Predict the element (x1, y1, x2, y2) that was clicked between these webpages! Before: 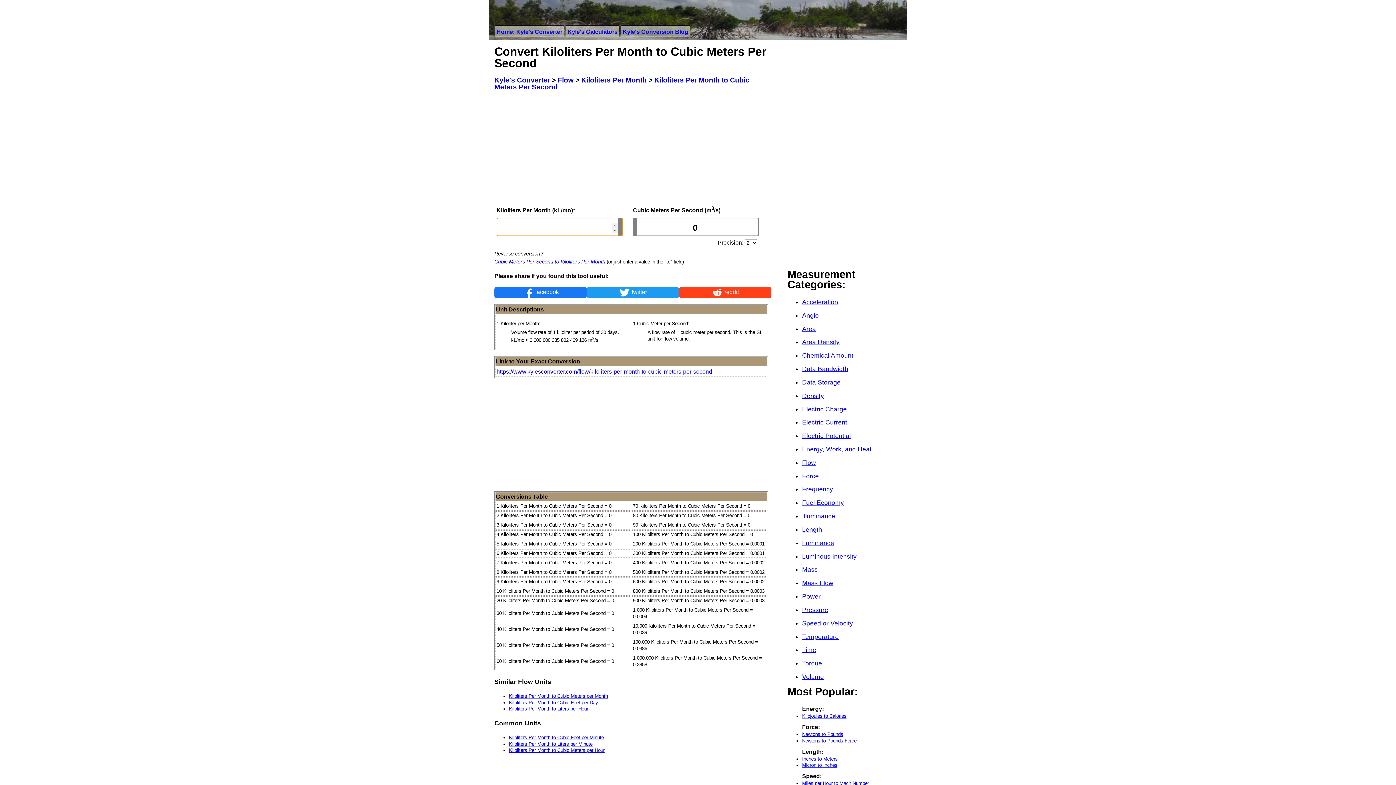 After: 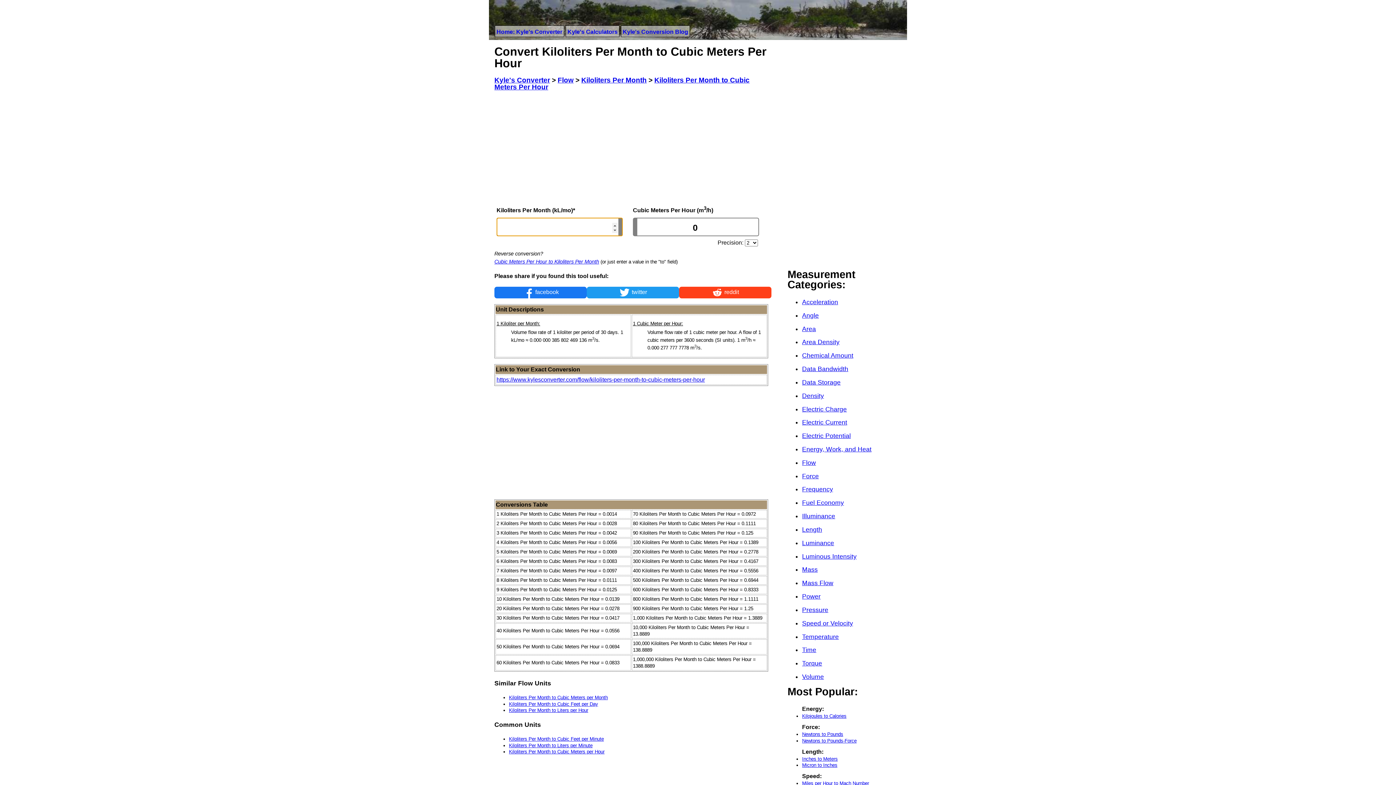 Action: bbox: (509, 748, 604, 753) label: Kiloliters Per Month to Cubic Meters per Hour